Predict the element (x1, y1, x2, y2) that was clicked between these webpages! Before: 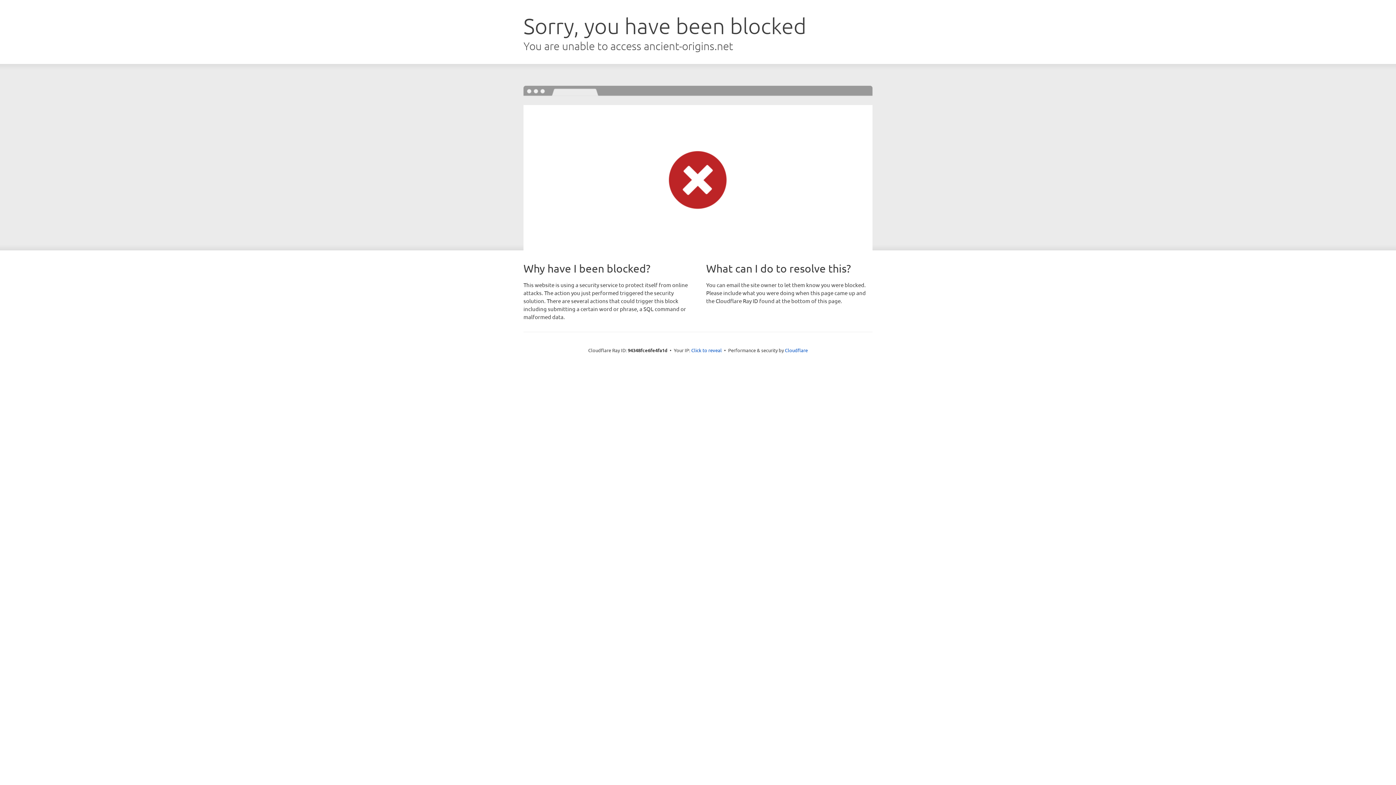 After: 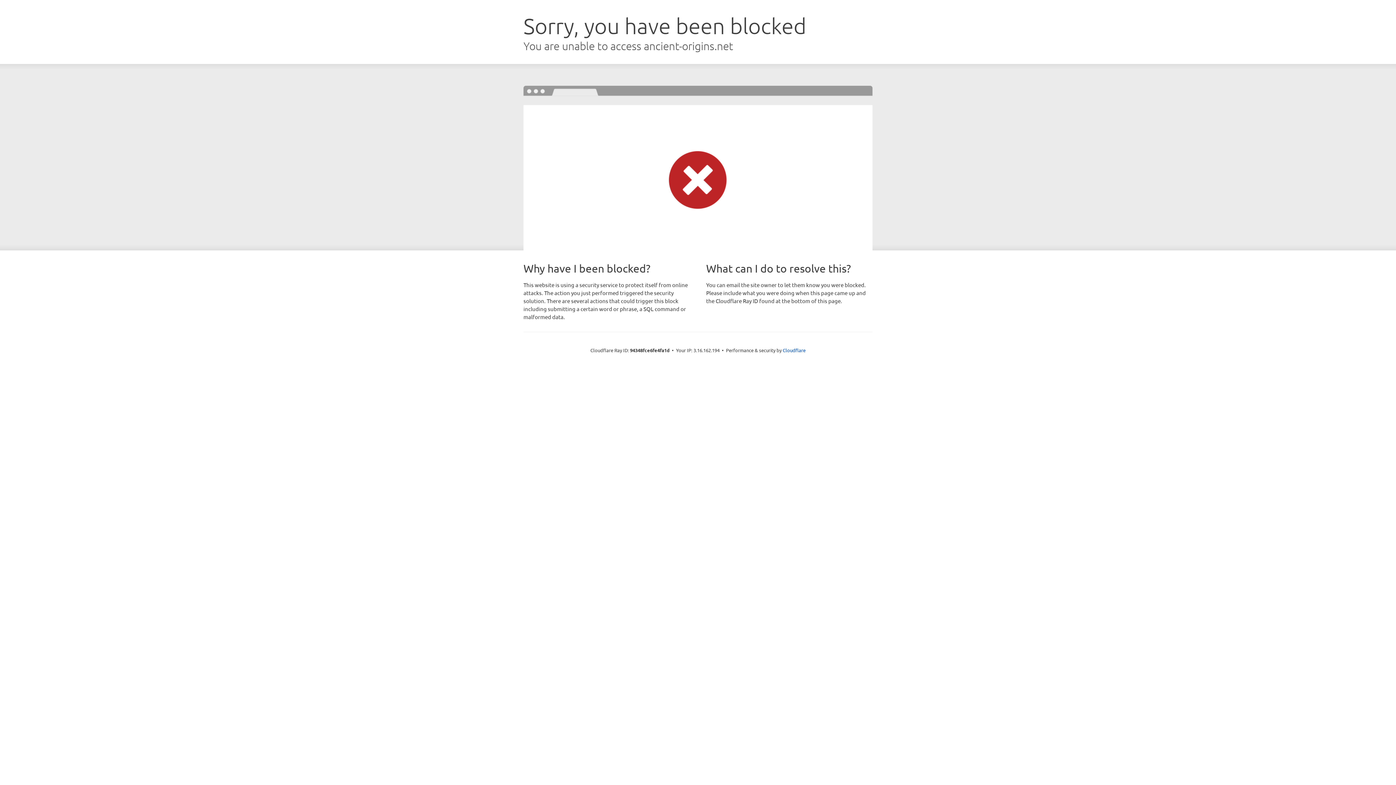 Action: bbox: (691, 346, 722, 353) label: Click to reveal